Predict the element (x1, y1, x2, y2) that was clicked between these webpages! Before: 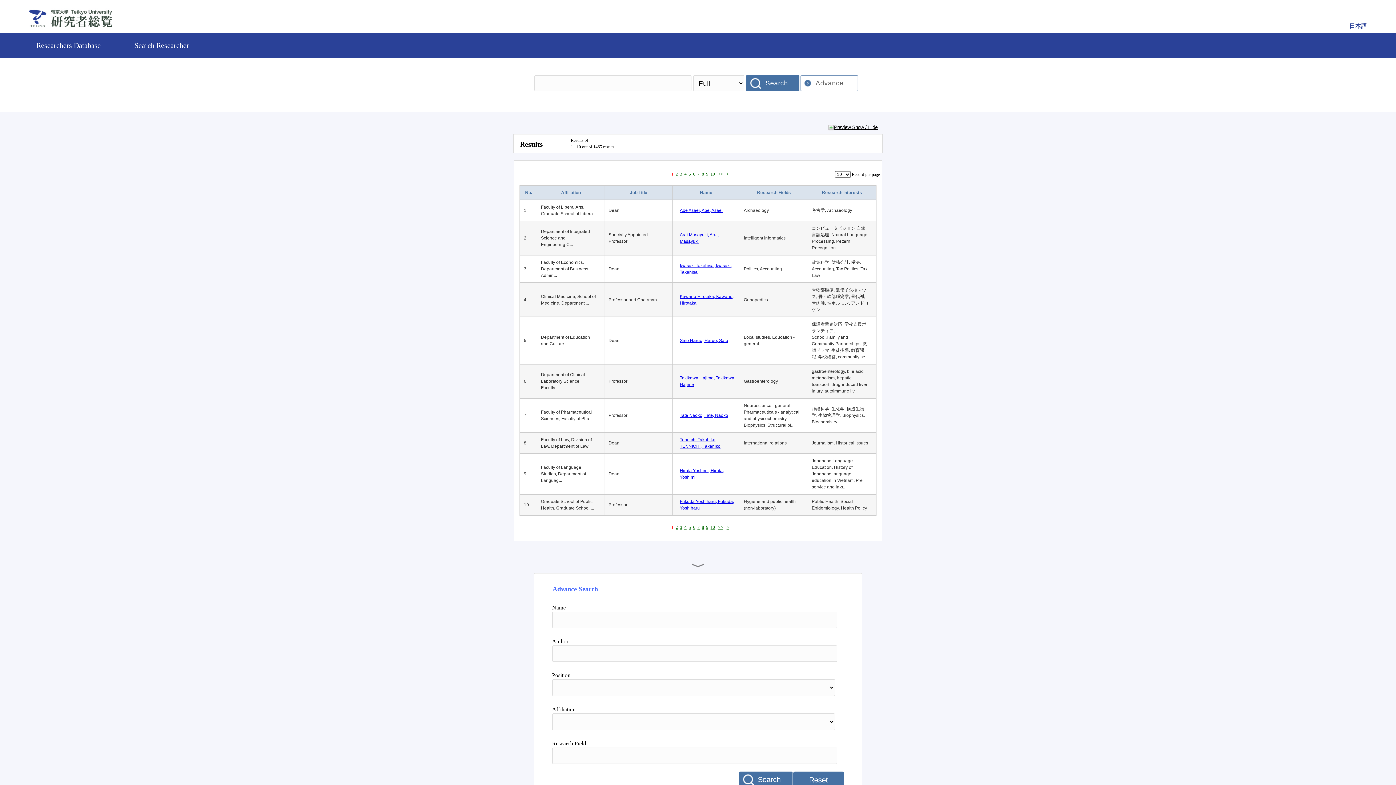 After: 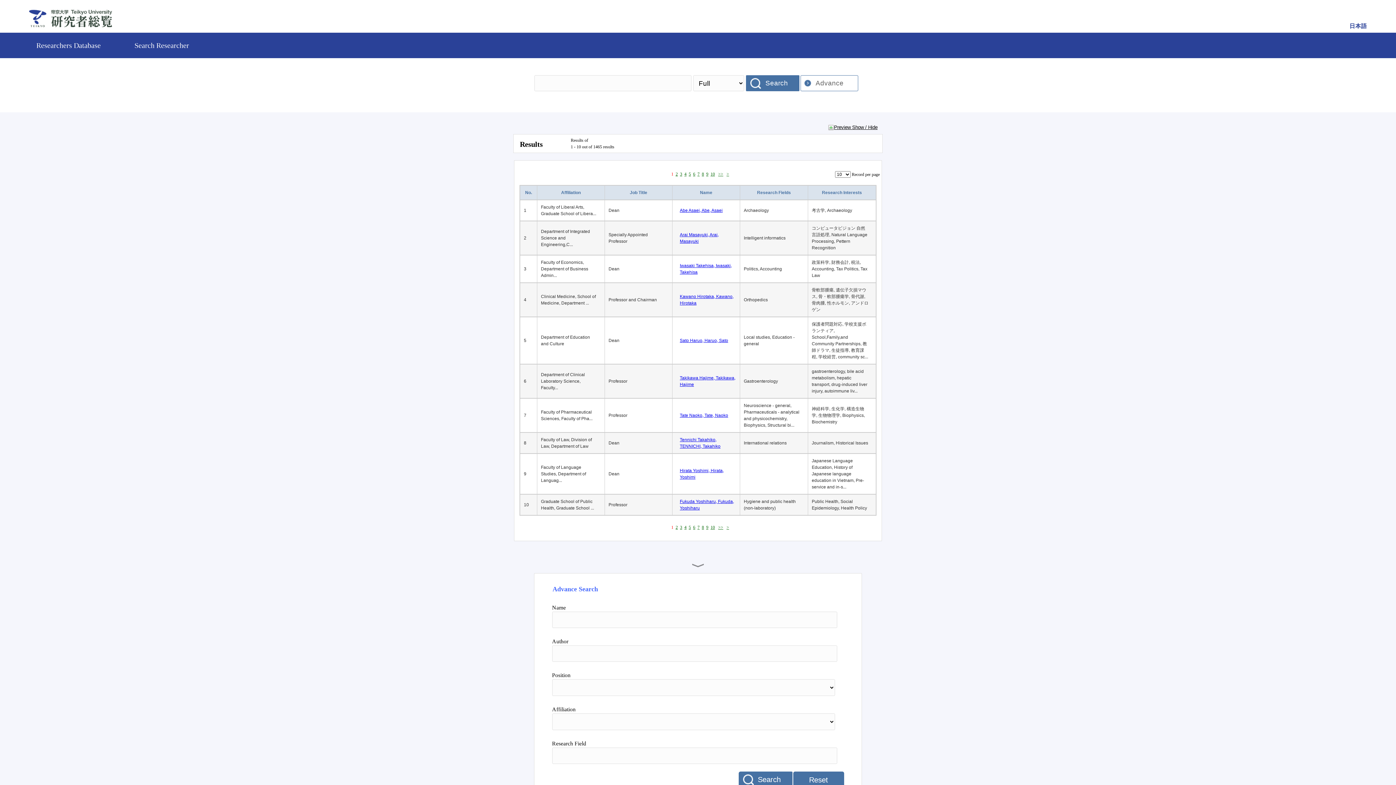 Action: bbox: (852, 207, 856, 213)